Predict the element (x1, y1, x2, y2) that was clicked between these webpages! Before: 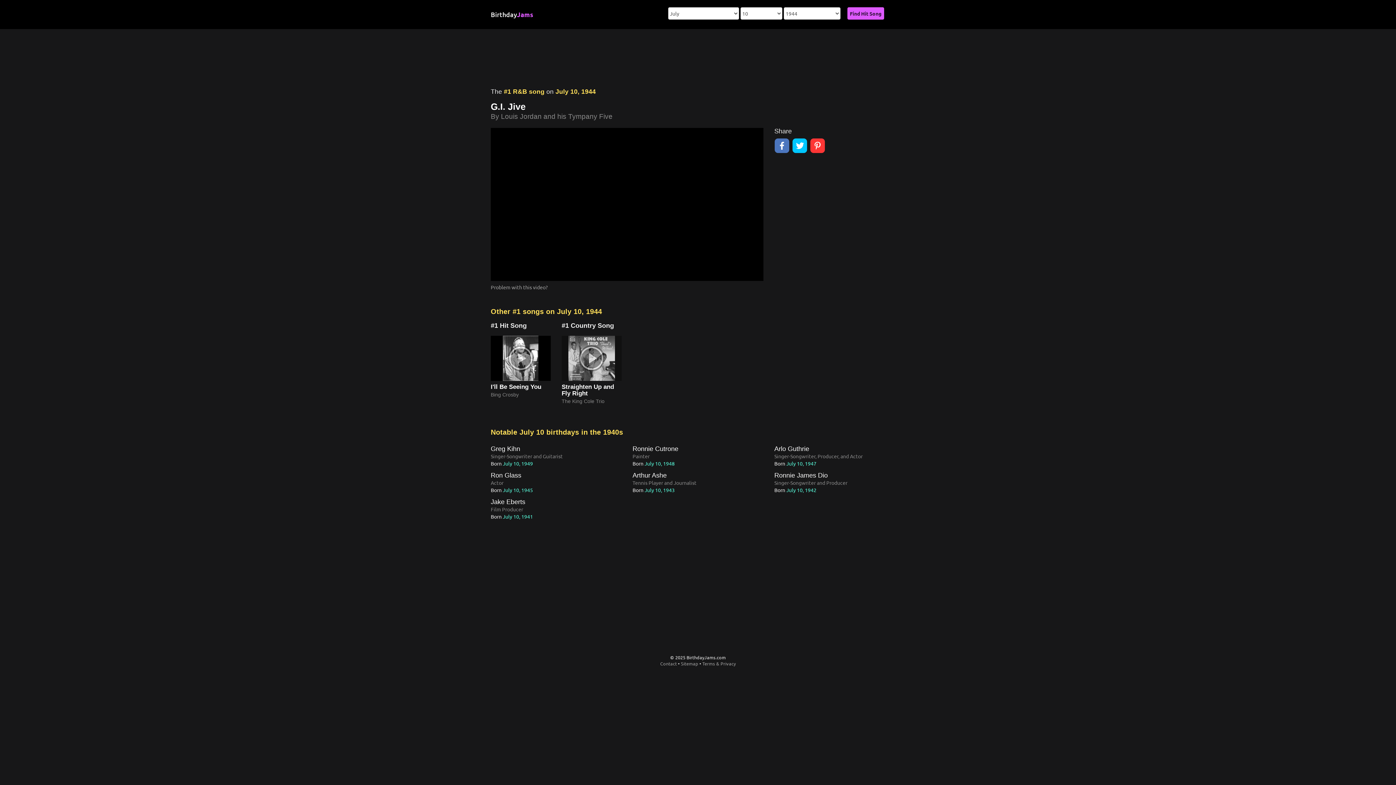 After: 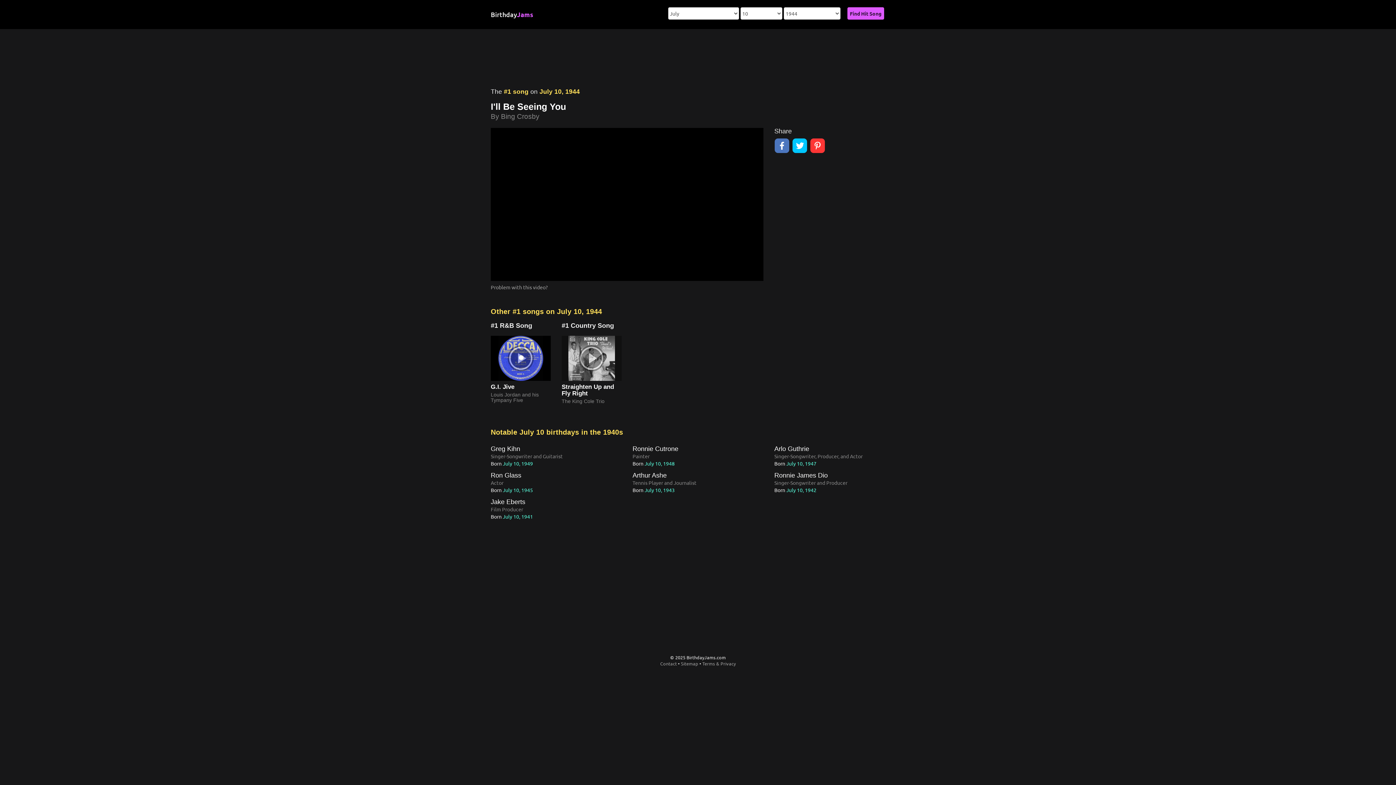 Action: bbox: (490, 322, 550, 397) label: #1 Hit Song
I'll Be Seeing You
Bing Crosby